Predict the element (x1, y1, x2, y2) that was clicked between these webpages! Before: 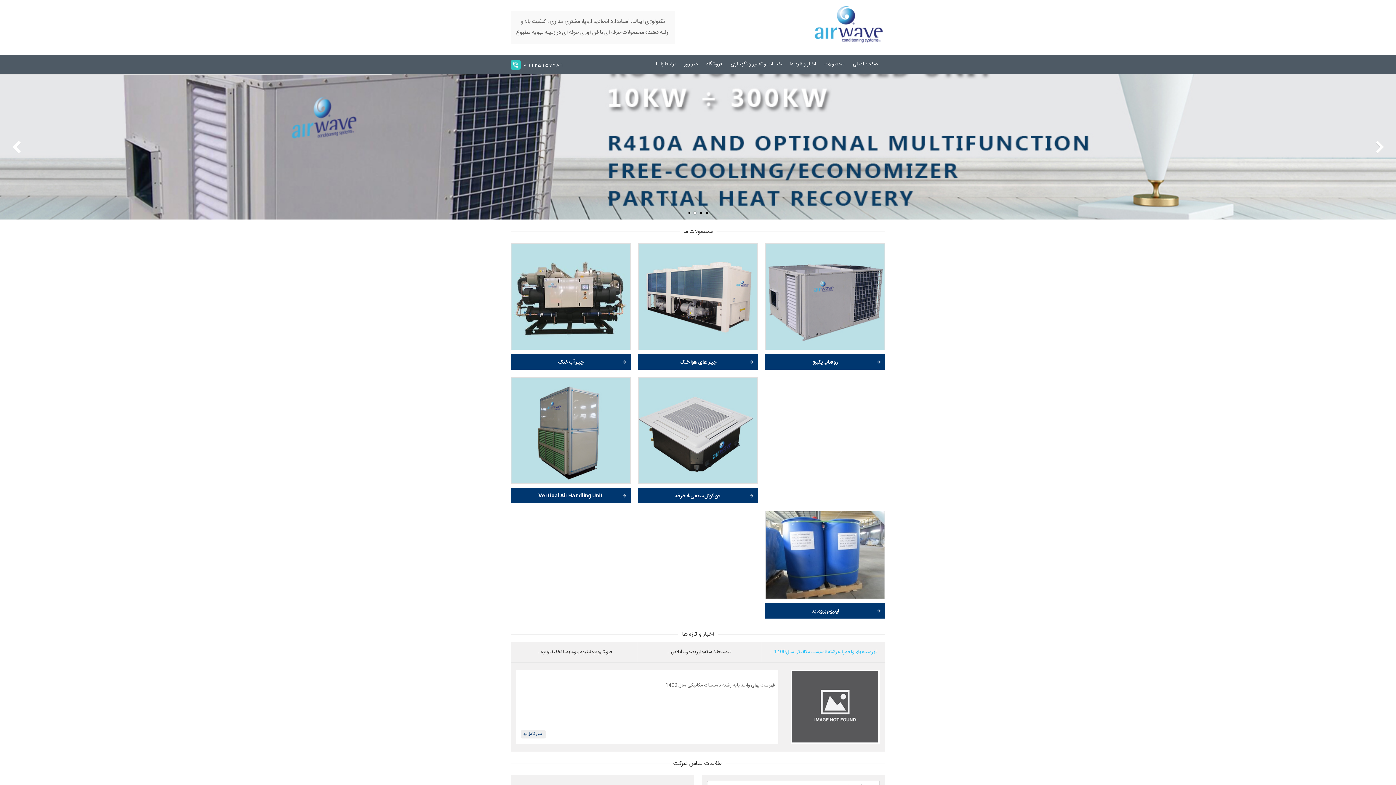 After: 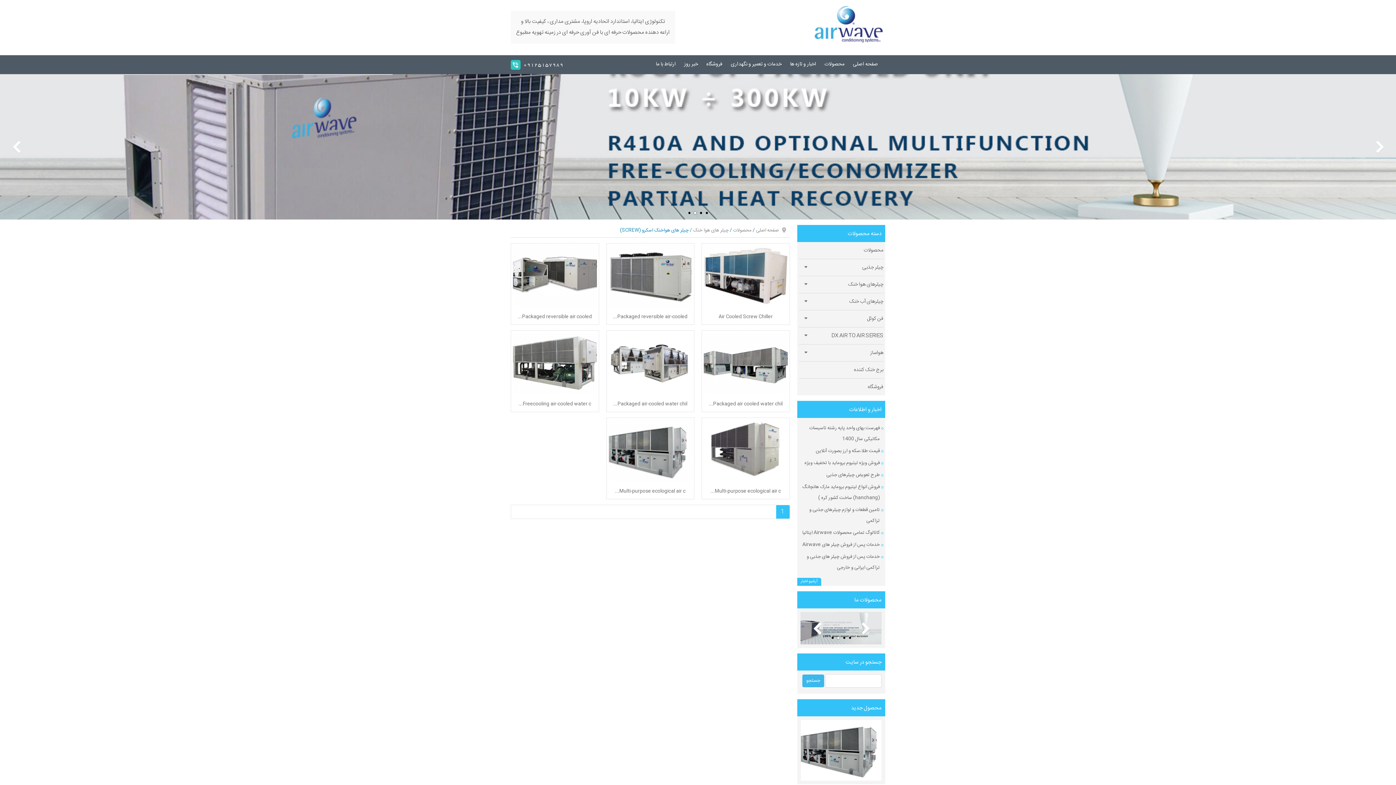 Action: bbox: (638, 243, 758, 350)